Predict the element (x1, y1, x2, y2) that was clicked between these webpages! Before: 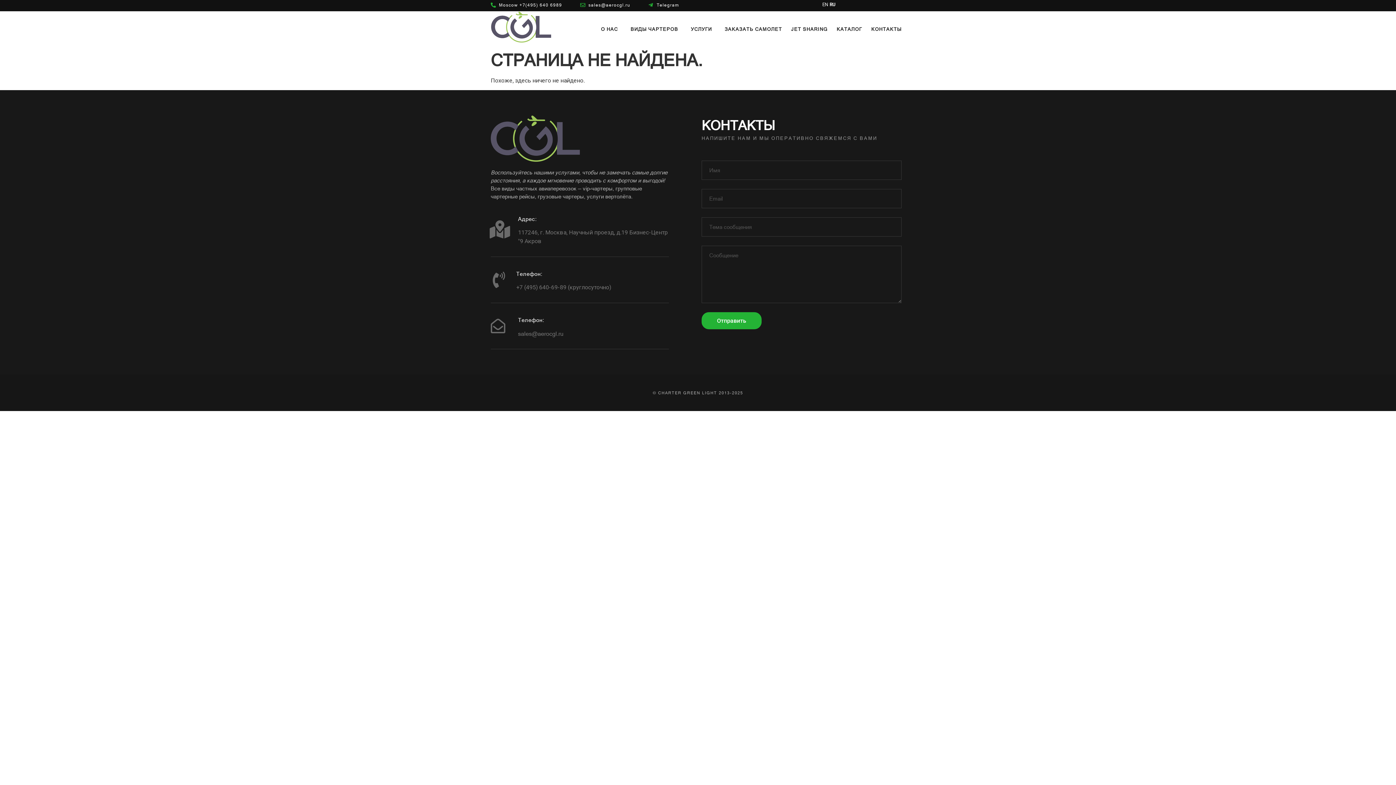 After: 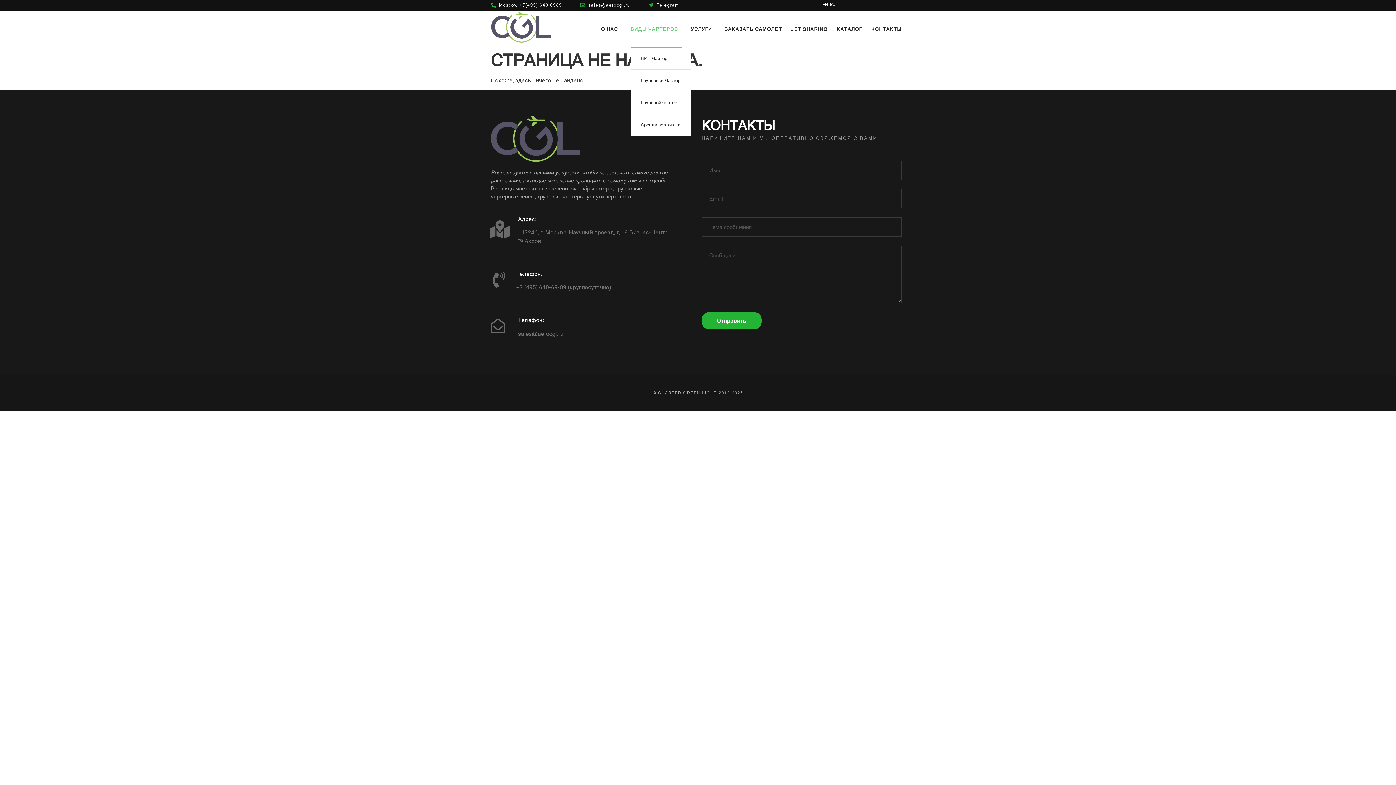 Action: bbox: (630, 11, 682, 47) label: ВИДЫ ЧАРТЕРОВ